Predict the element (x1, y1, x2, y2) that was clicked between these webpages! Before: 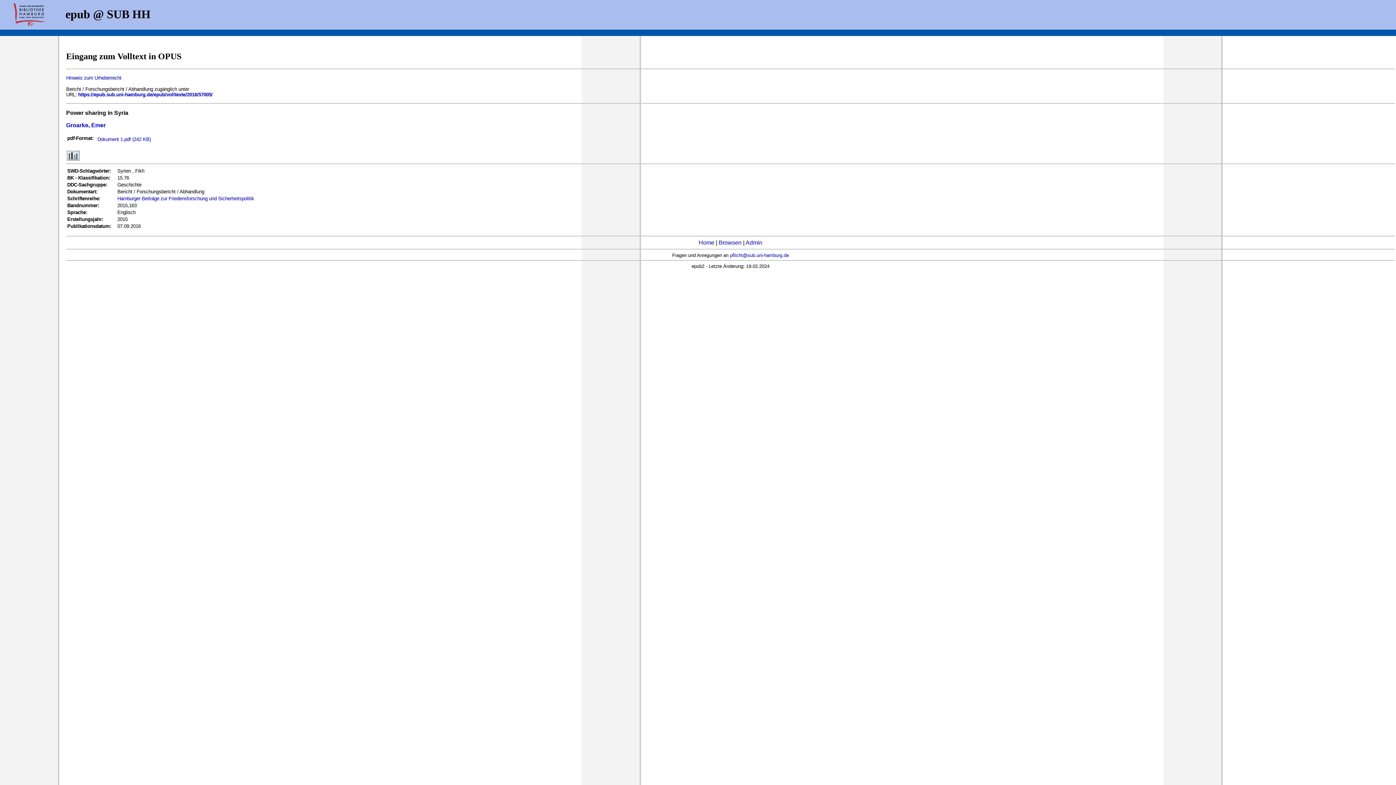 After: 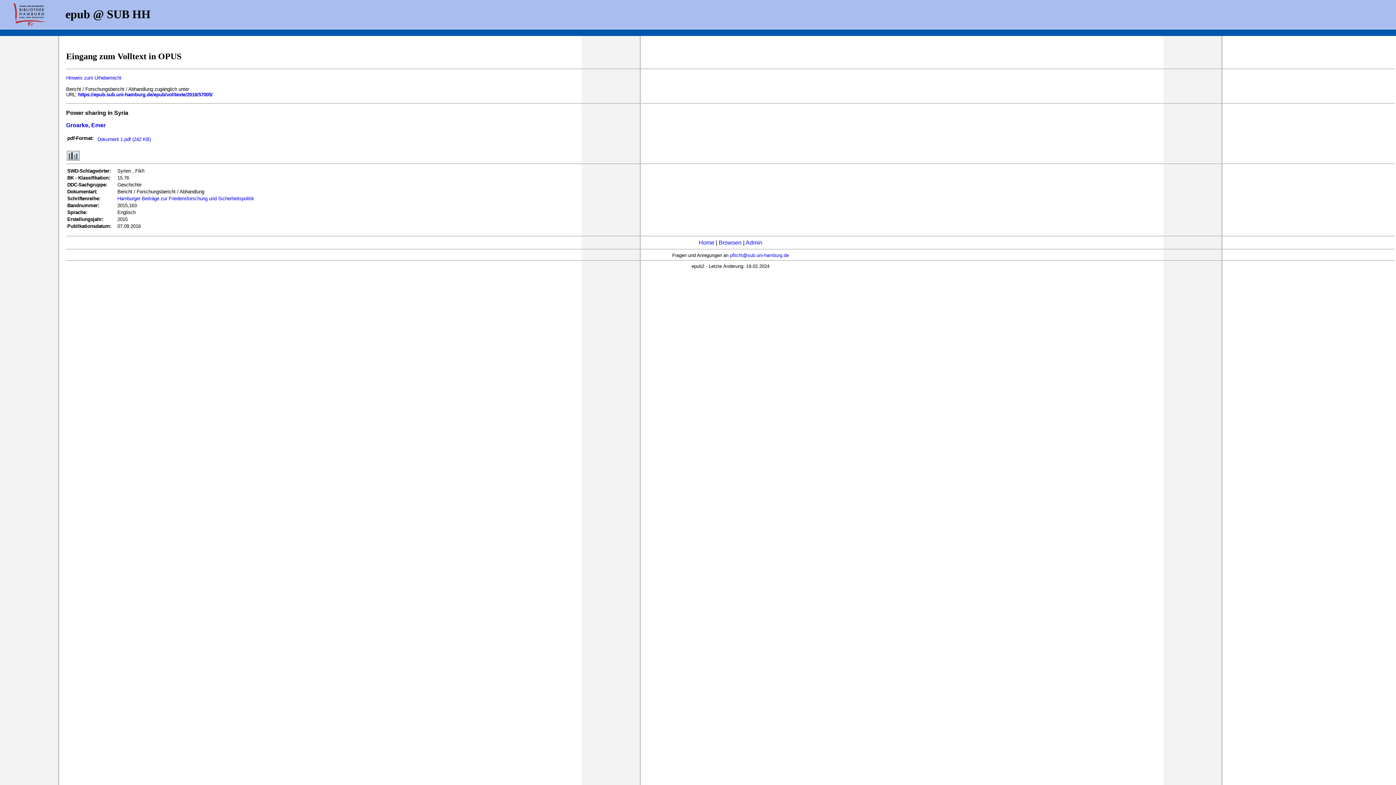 Action: bbox: (66, 155, 79, 161)